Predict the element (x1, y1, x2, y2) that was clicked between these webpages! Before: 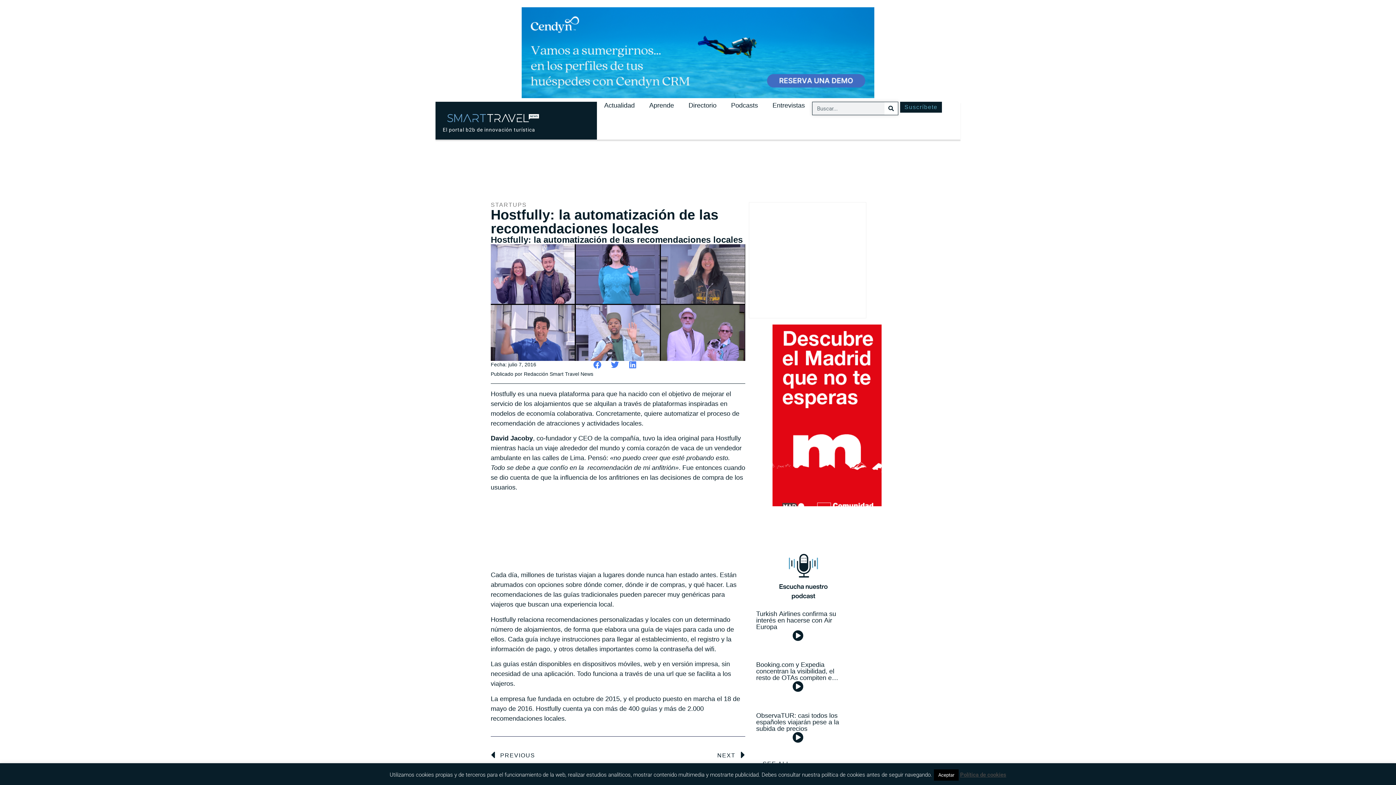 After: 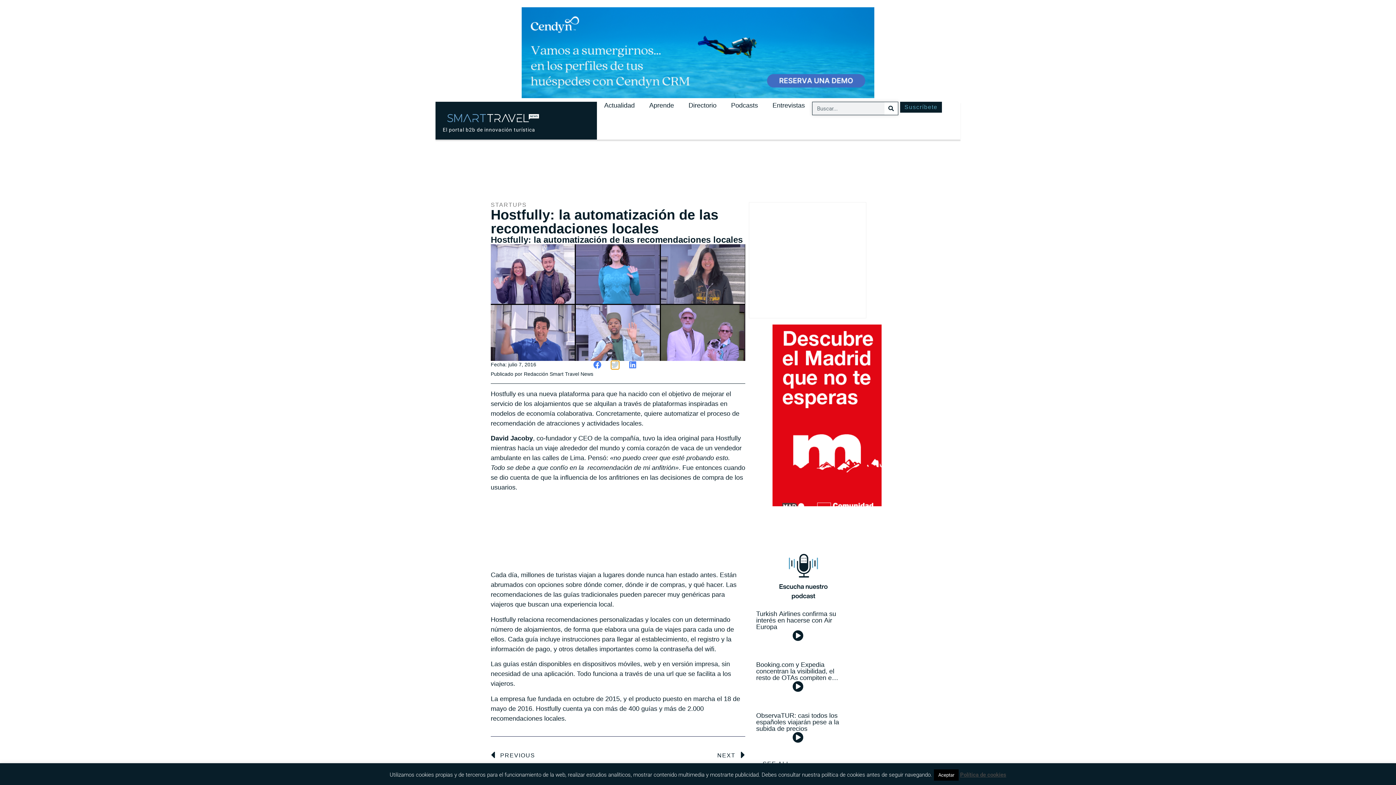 Action: bbox: (611, 361, 619, 369) label: Compartir en twitter